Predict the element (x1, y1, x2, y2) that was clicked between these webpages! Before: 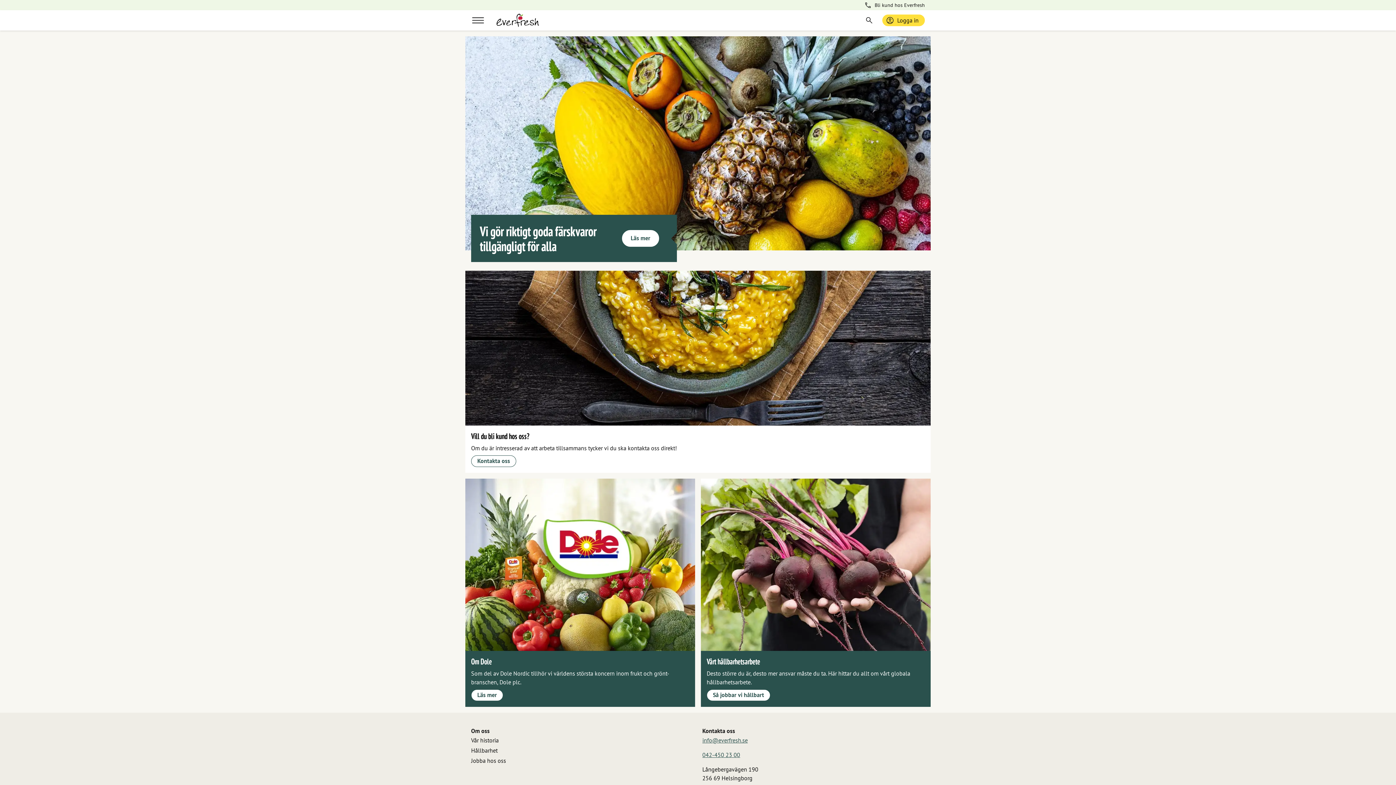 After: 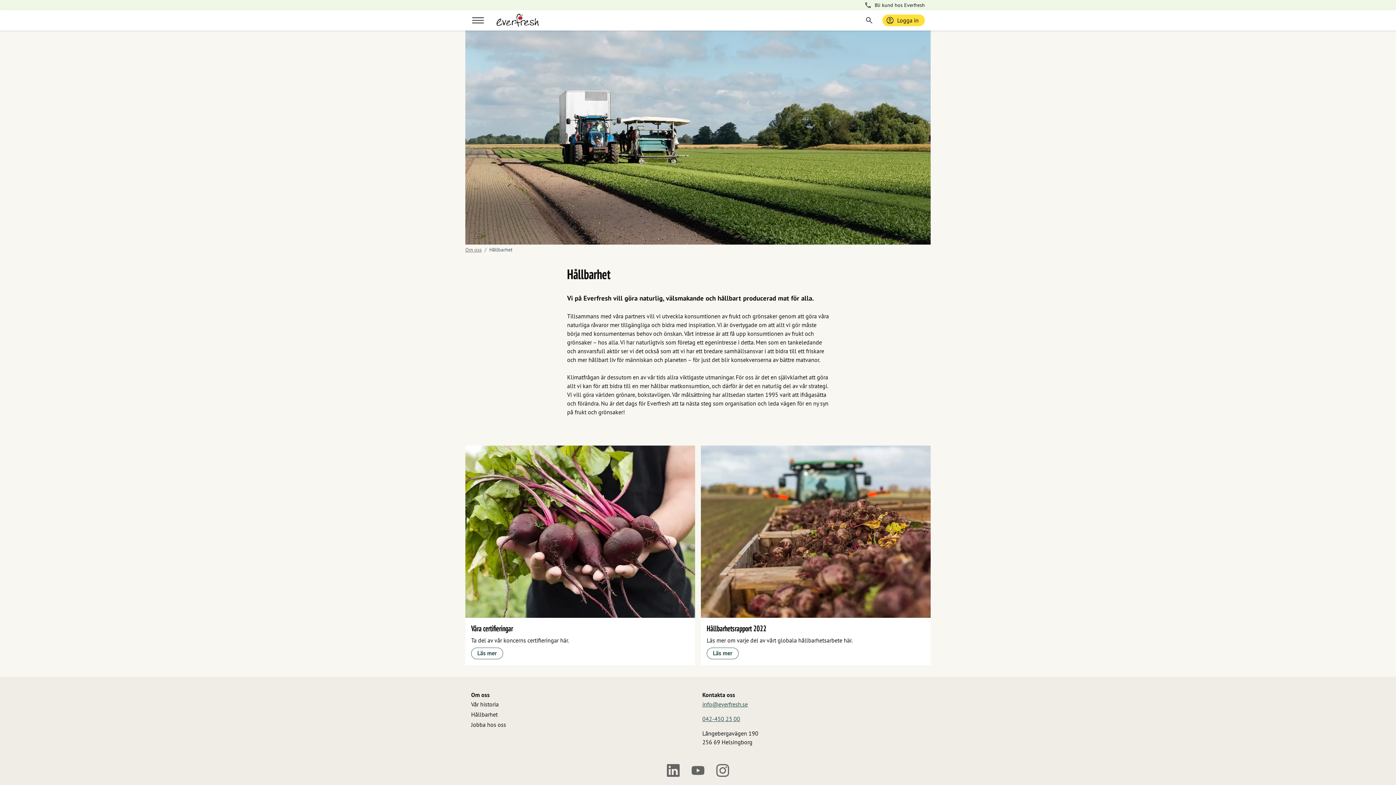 Action: bbox: (471, 746, 693, 756) label: Hållbarhet